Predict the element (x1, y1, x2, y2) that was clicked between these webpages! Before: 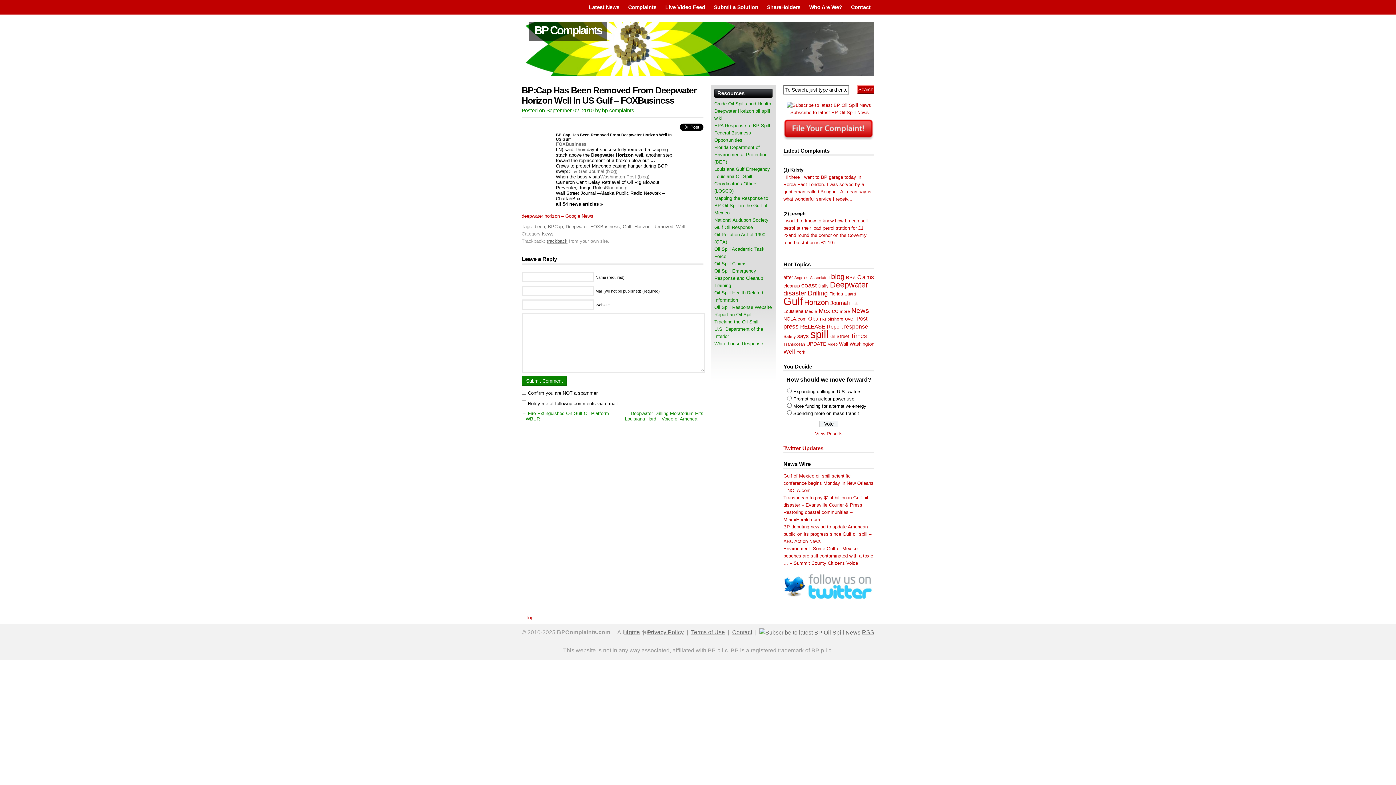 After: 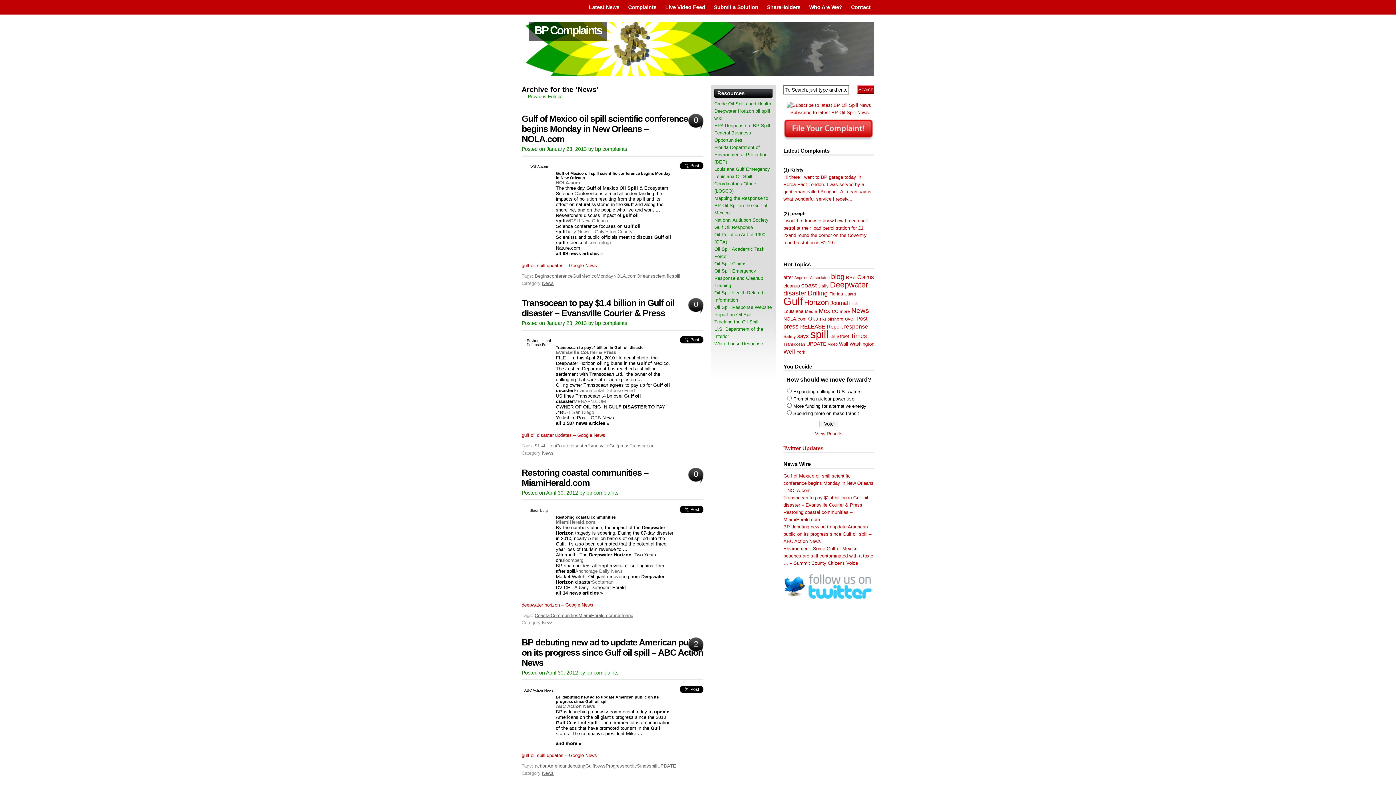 Action: label: News bbox: (542, 231, 553, 236)